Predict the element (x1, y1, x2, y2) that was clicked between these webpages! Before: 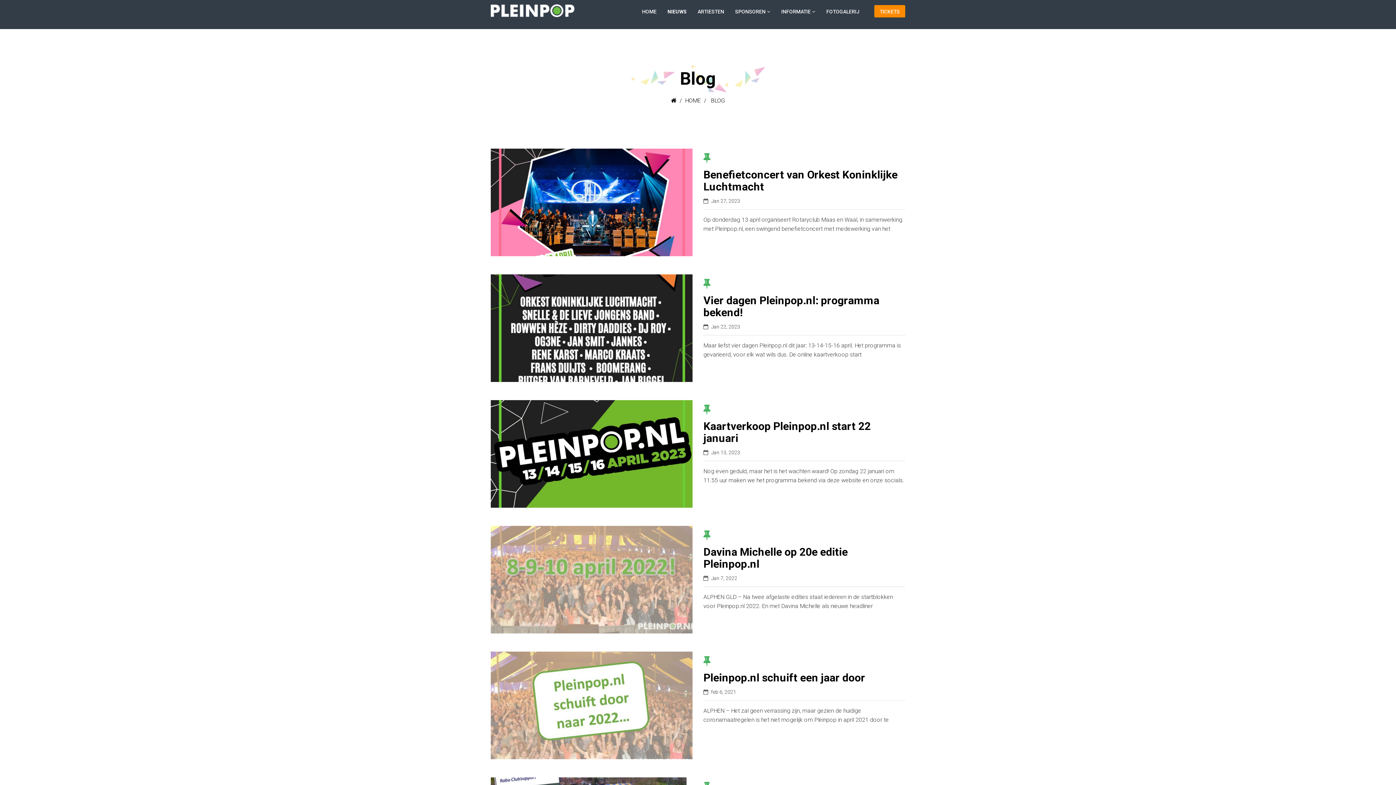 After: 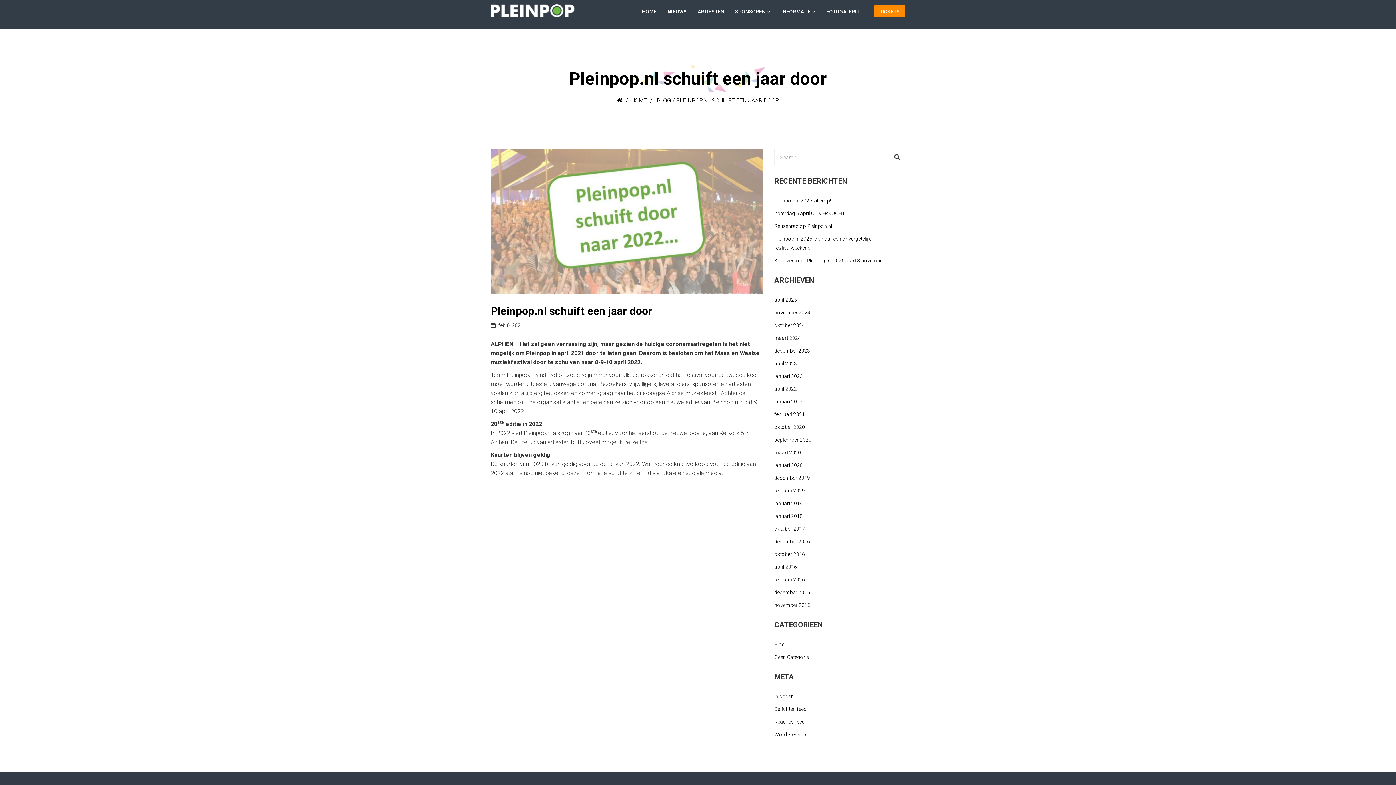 Action: bbox: (490, 652, 692, 759)